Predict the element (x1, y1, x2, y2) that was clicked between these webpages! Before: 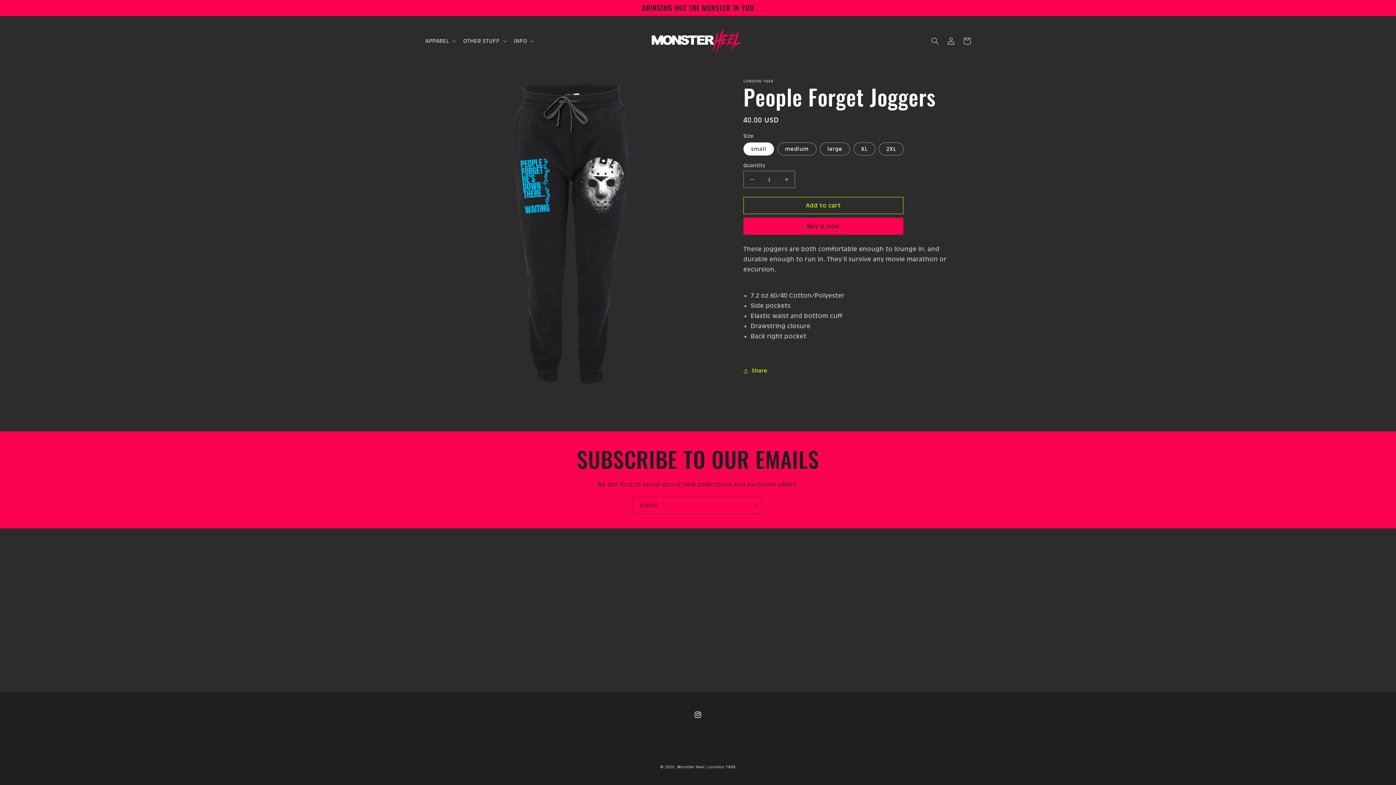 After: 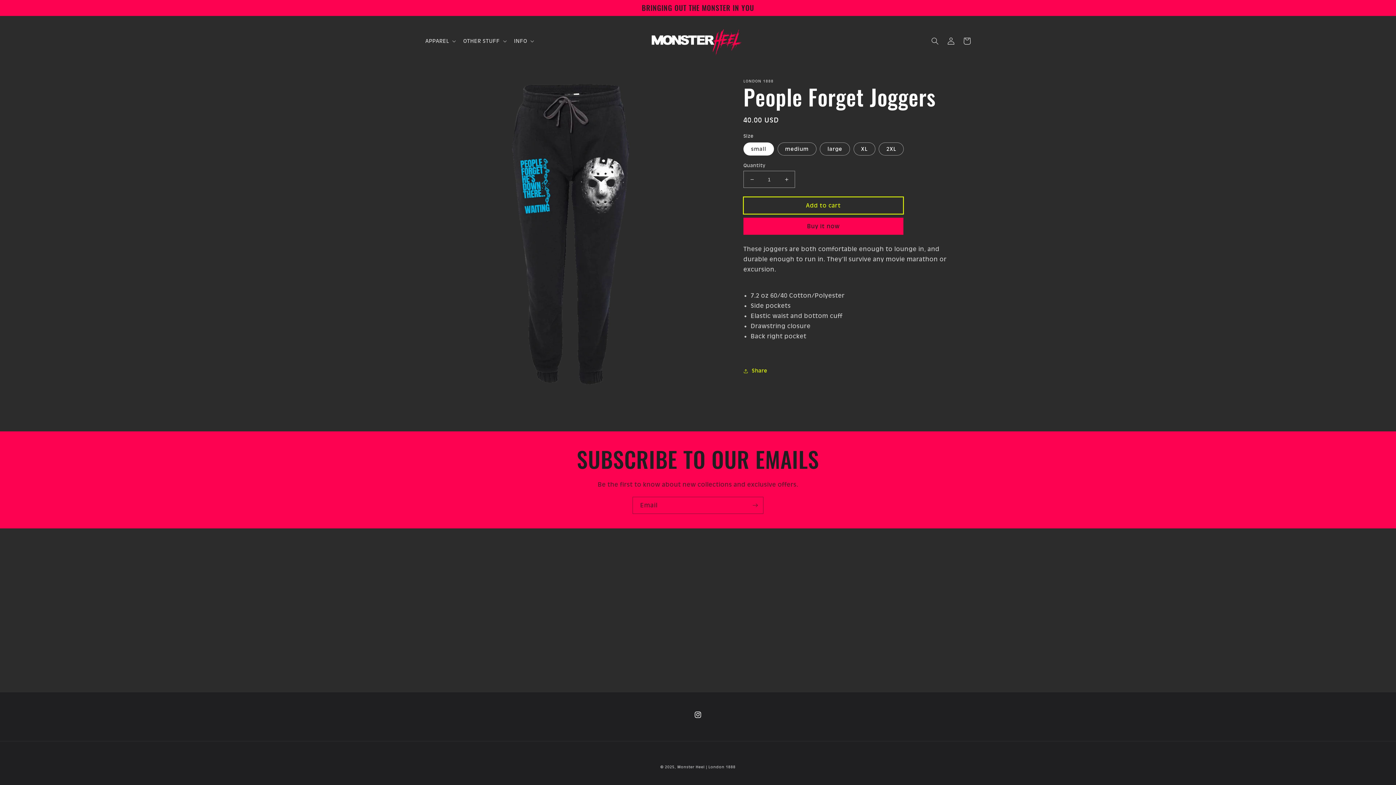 Action: label: Add to cart bbox: (743, 197, 903, 214)